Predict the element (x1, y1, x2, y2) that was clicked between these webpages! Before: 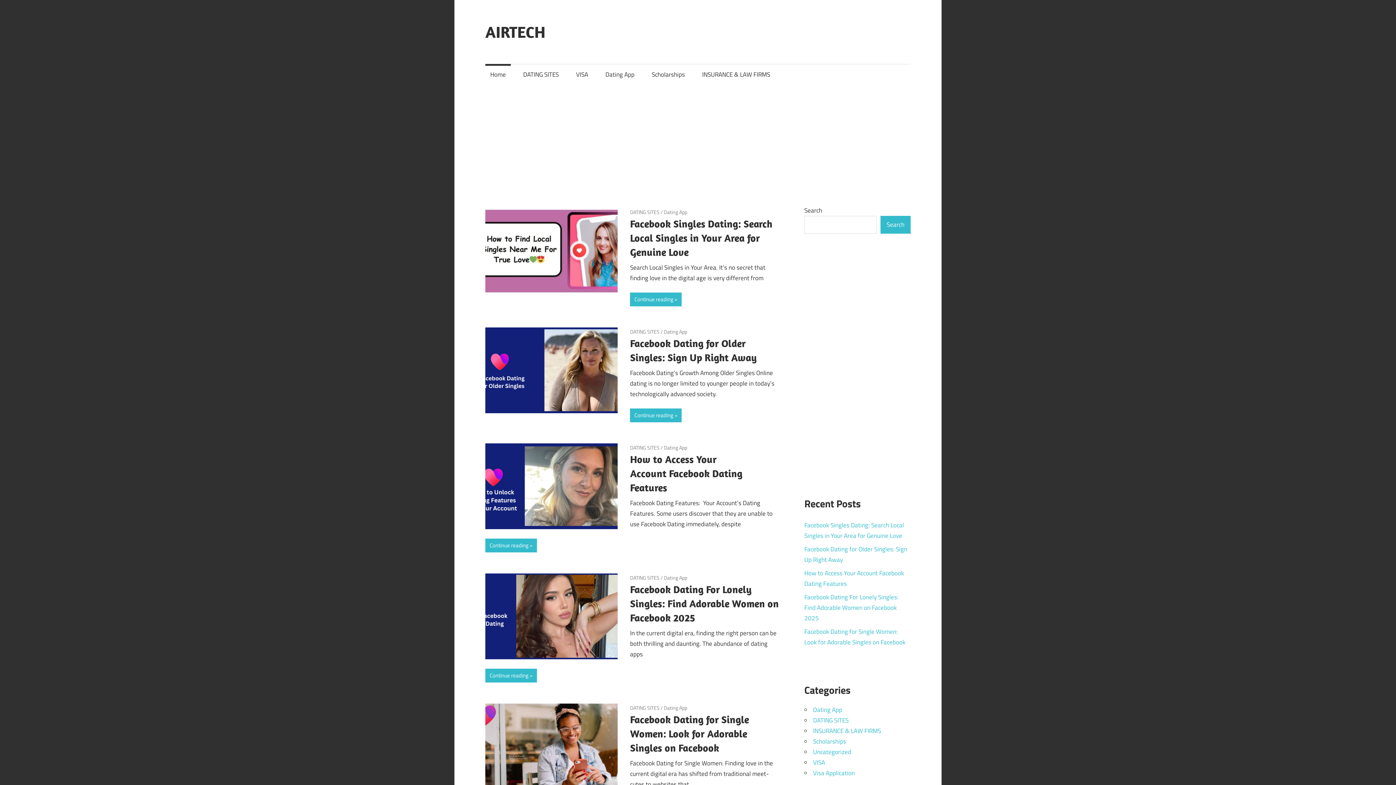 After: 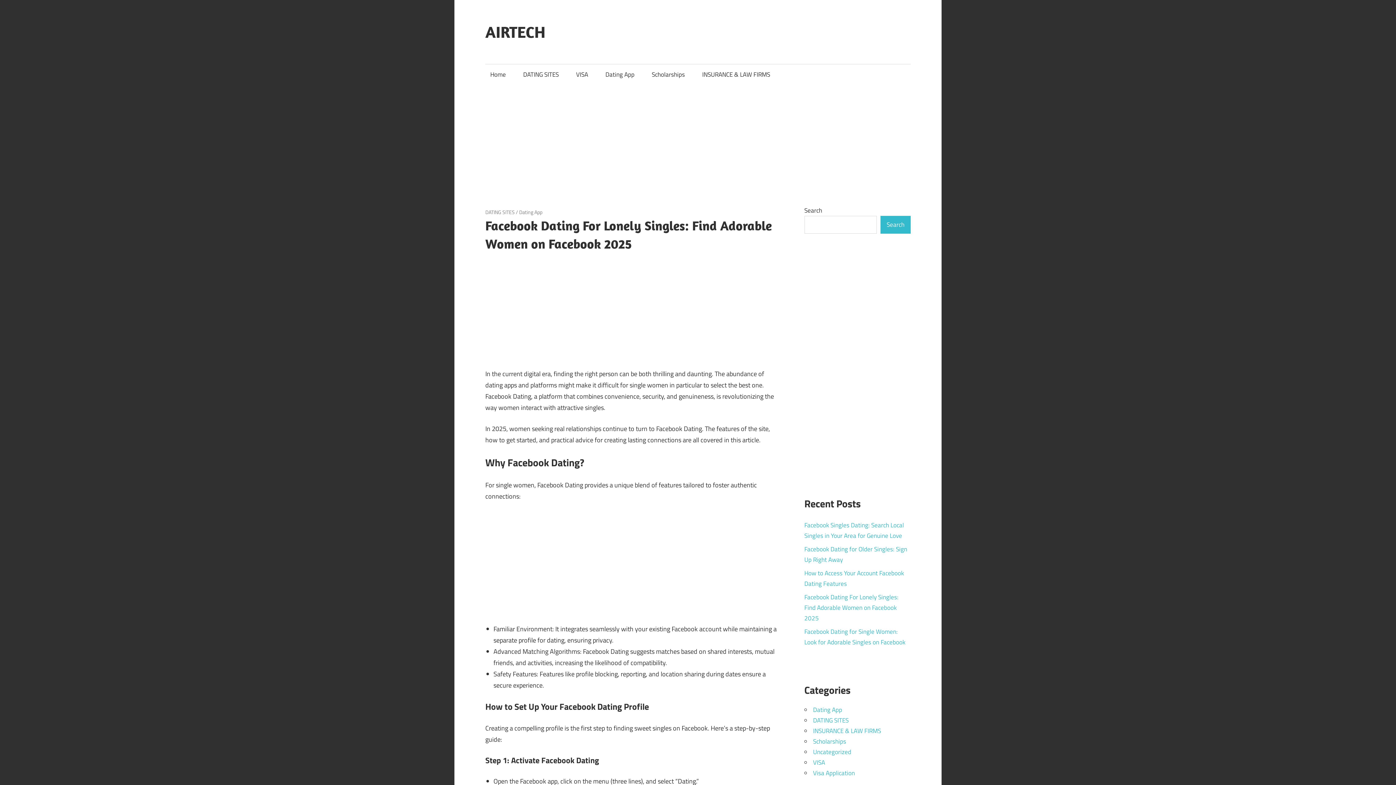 Action: bbox: (630, 583, 779, 624) label: Facebook Dating For Lonely Singles: Find Adorable Women on Facebook 2025